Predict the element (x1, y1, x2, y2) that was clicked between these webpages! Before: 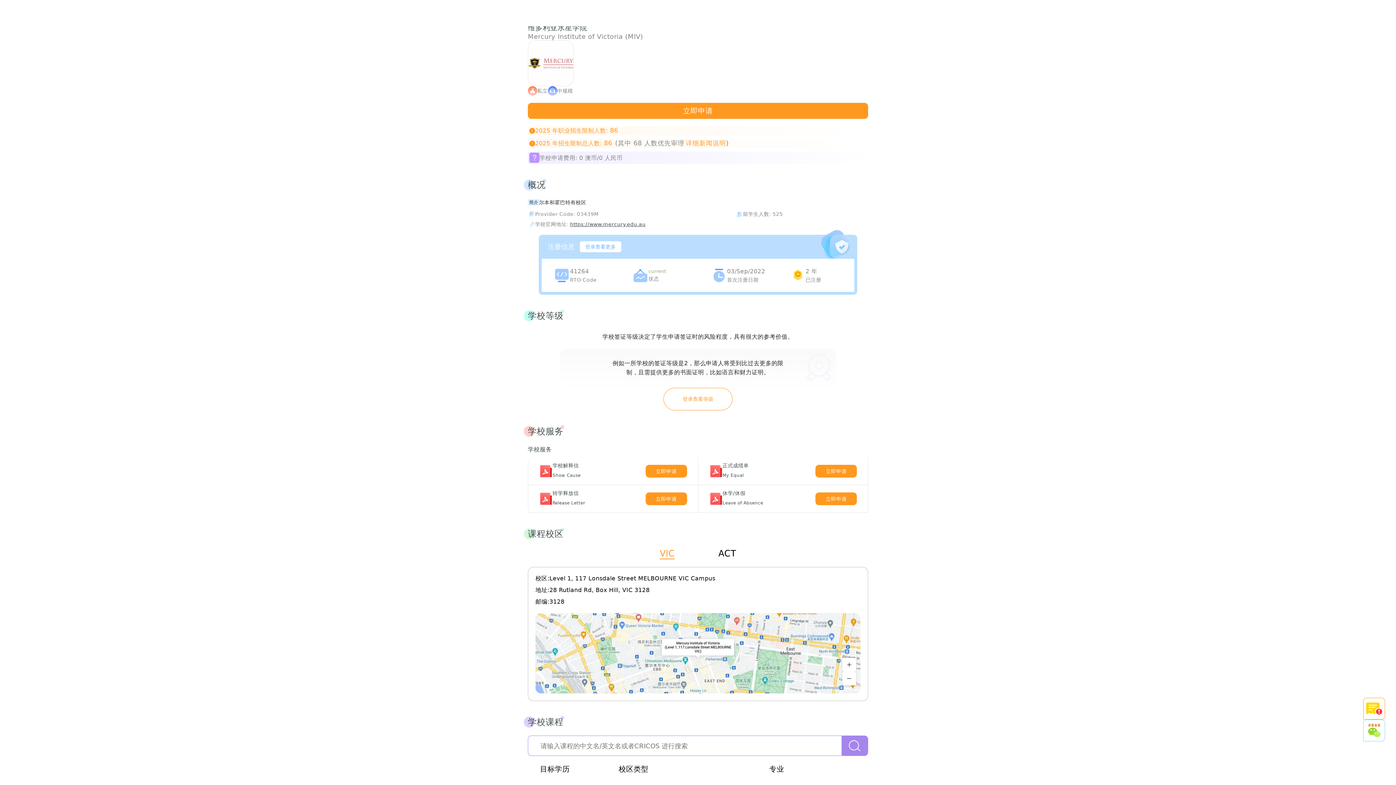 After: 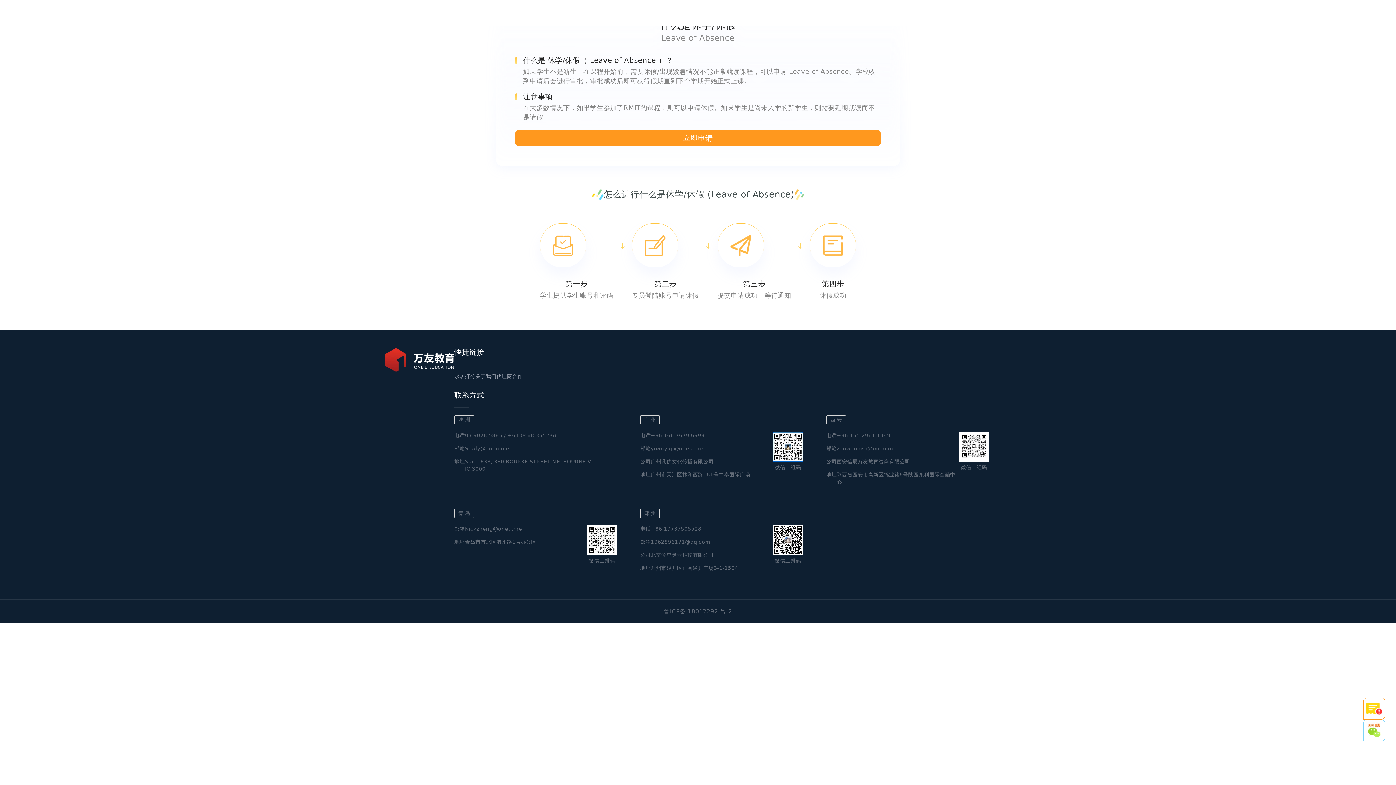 Action: label: 立即申请 bbox: (815, 492, 857, 505)